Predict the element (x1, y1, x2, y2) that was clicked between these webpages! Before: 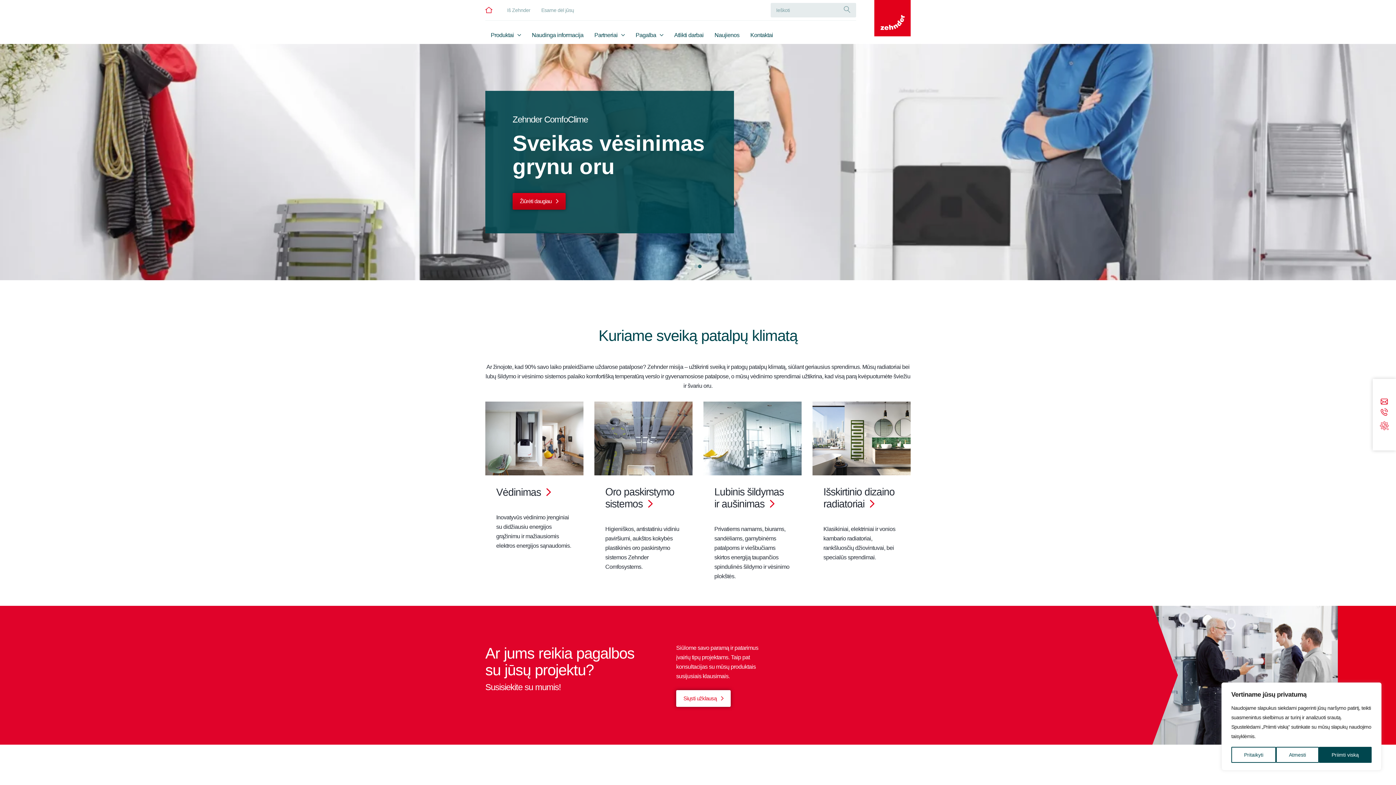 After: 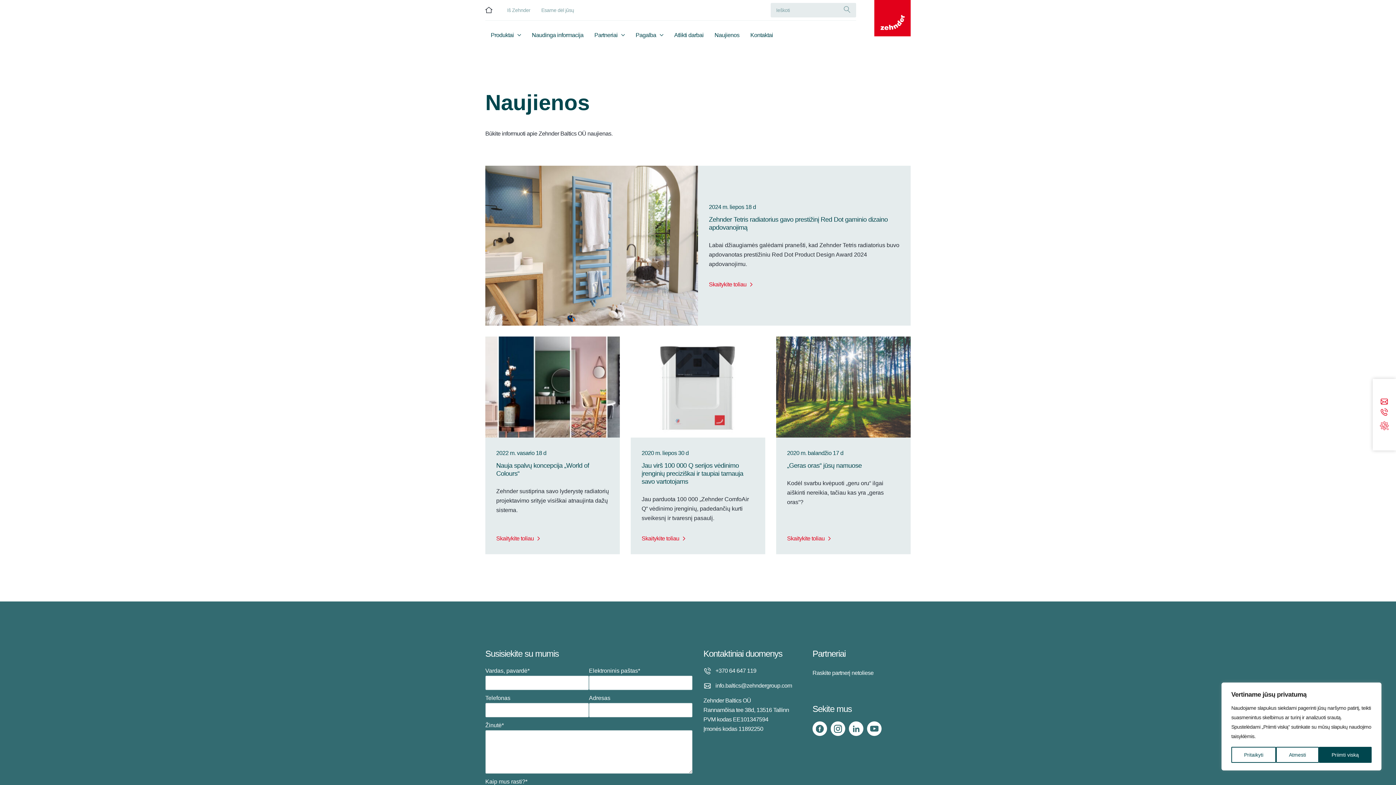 Action: bbox: (709, 25, 745, 44) label: Naujienos